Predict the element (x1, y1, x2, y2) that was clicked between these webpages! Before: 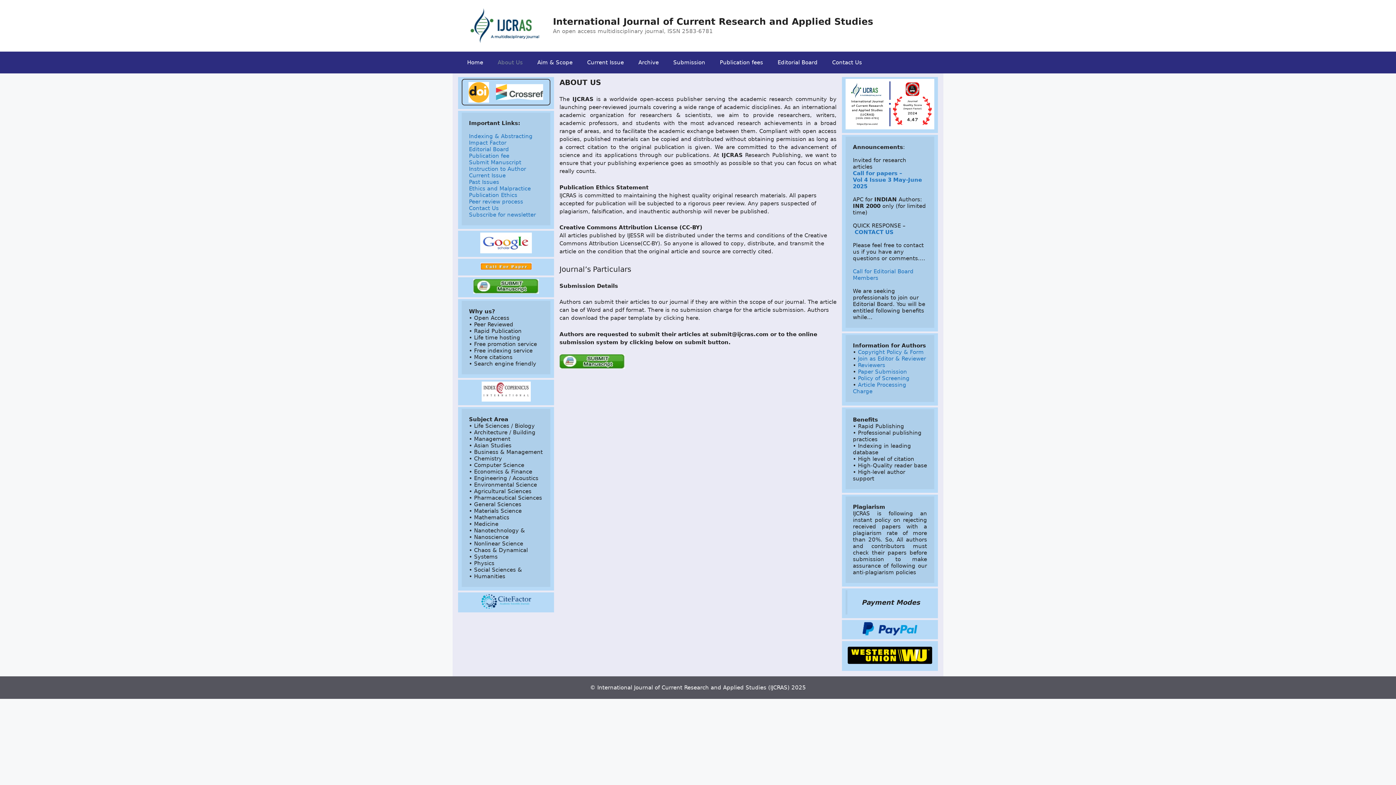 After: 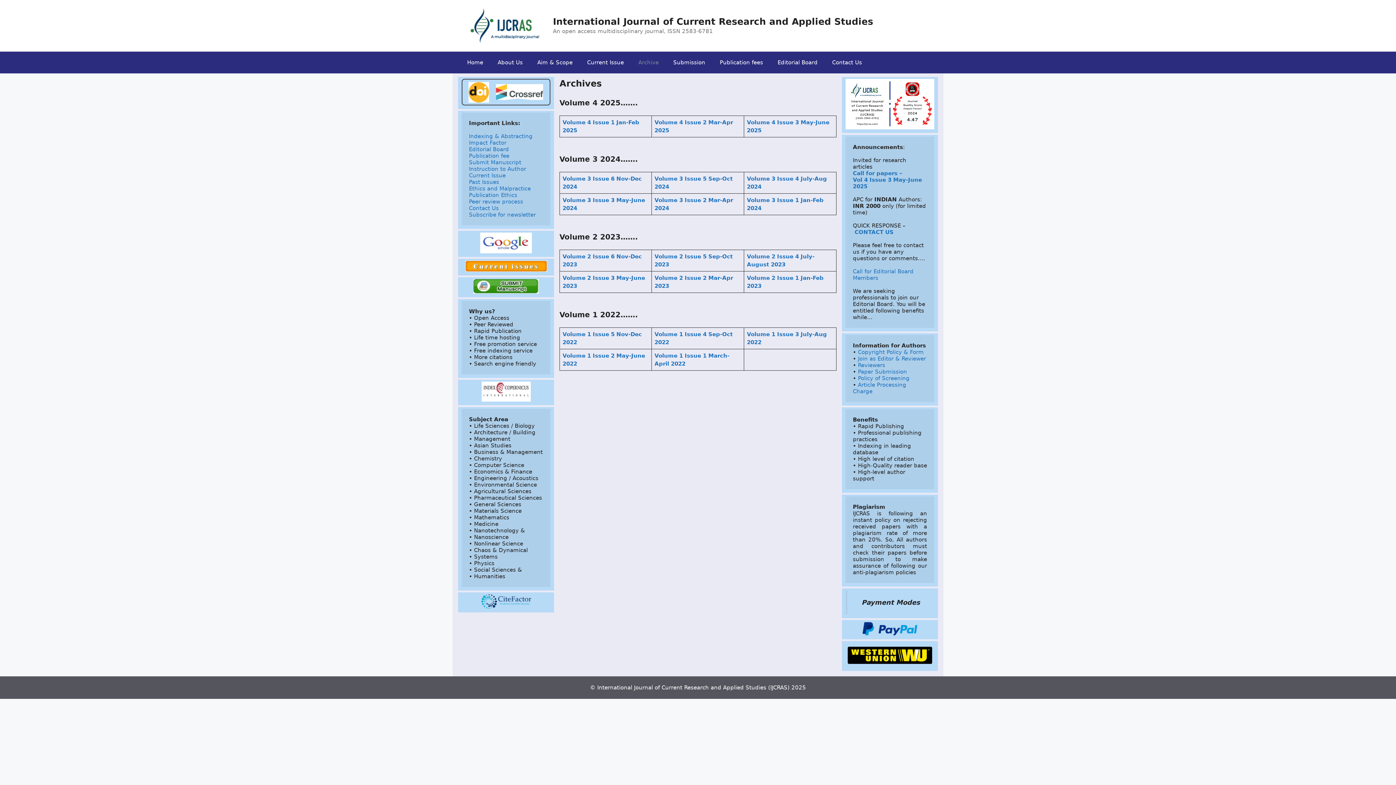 Action: label: Archive bbox: (631, 51, 666, 73)